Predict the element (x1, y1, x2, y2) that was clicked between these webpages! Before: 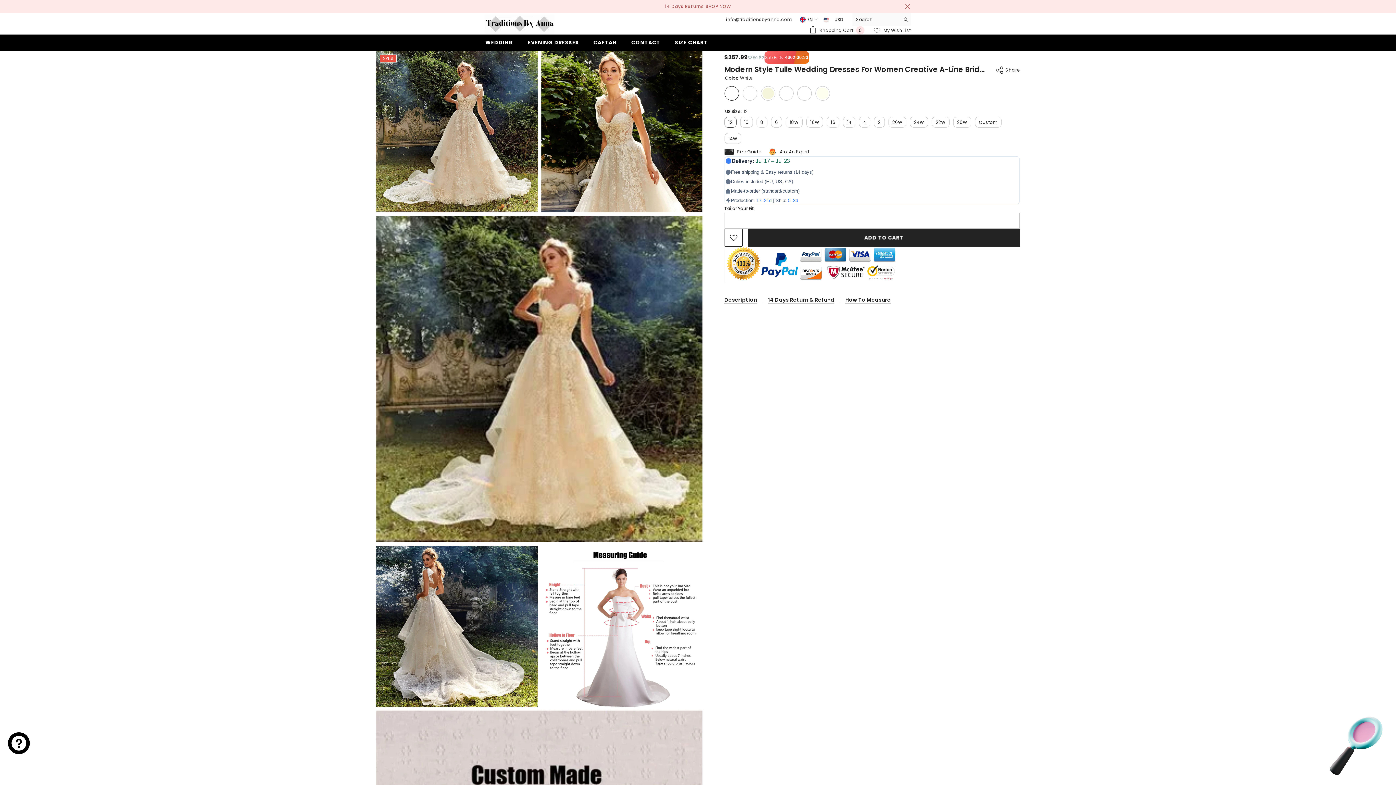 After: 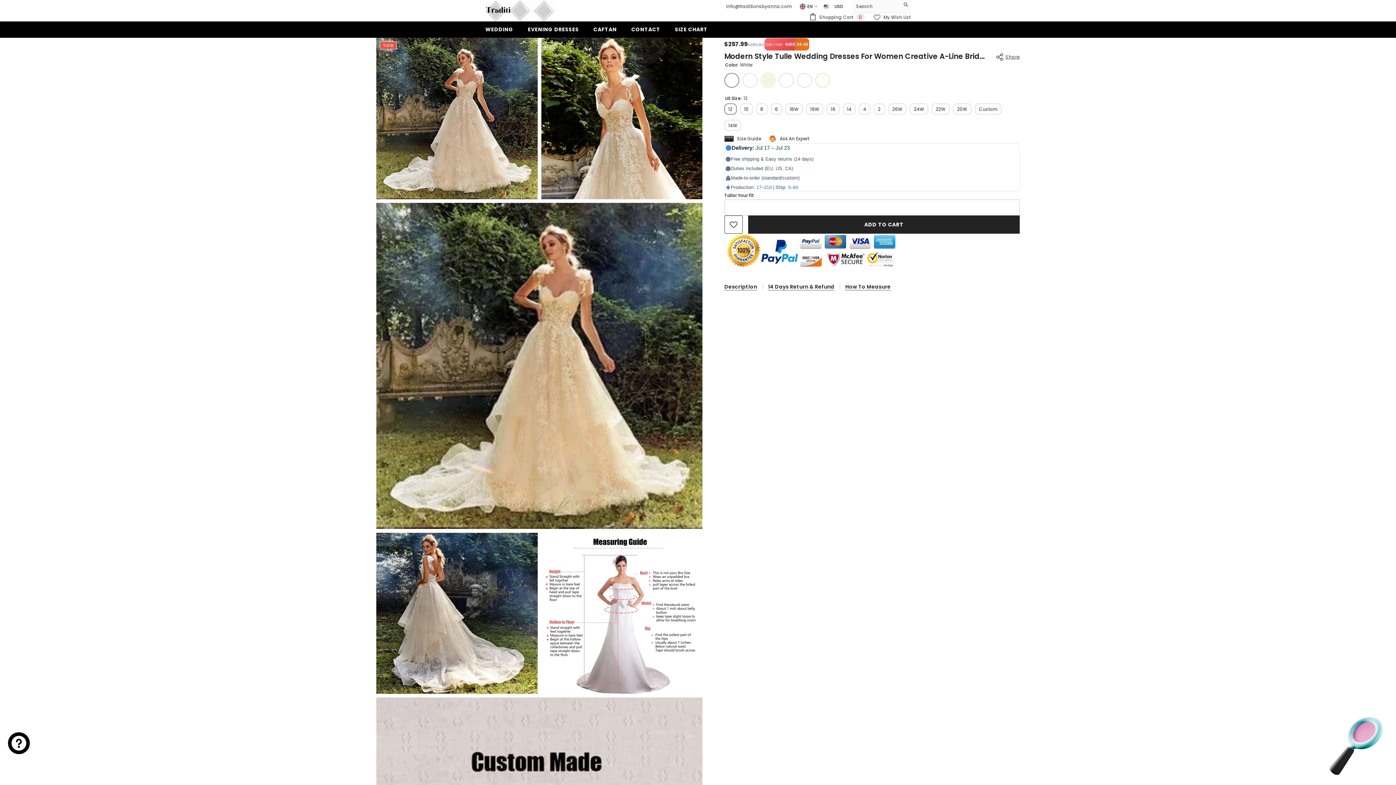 Action: bbox: (904, 3, 910, 9) label: Close